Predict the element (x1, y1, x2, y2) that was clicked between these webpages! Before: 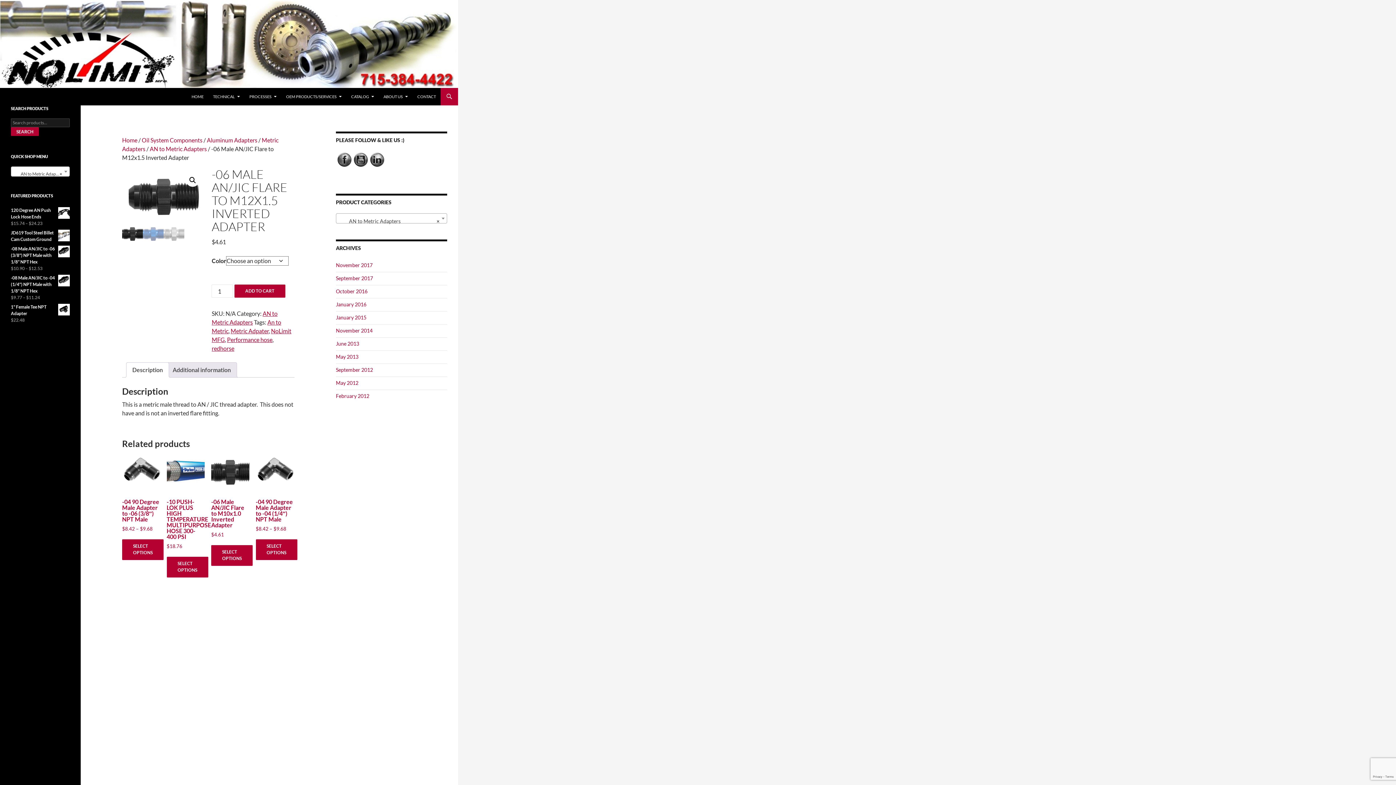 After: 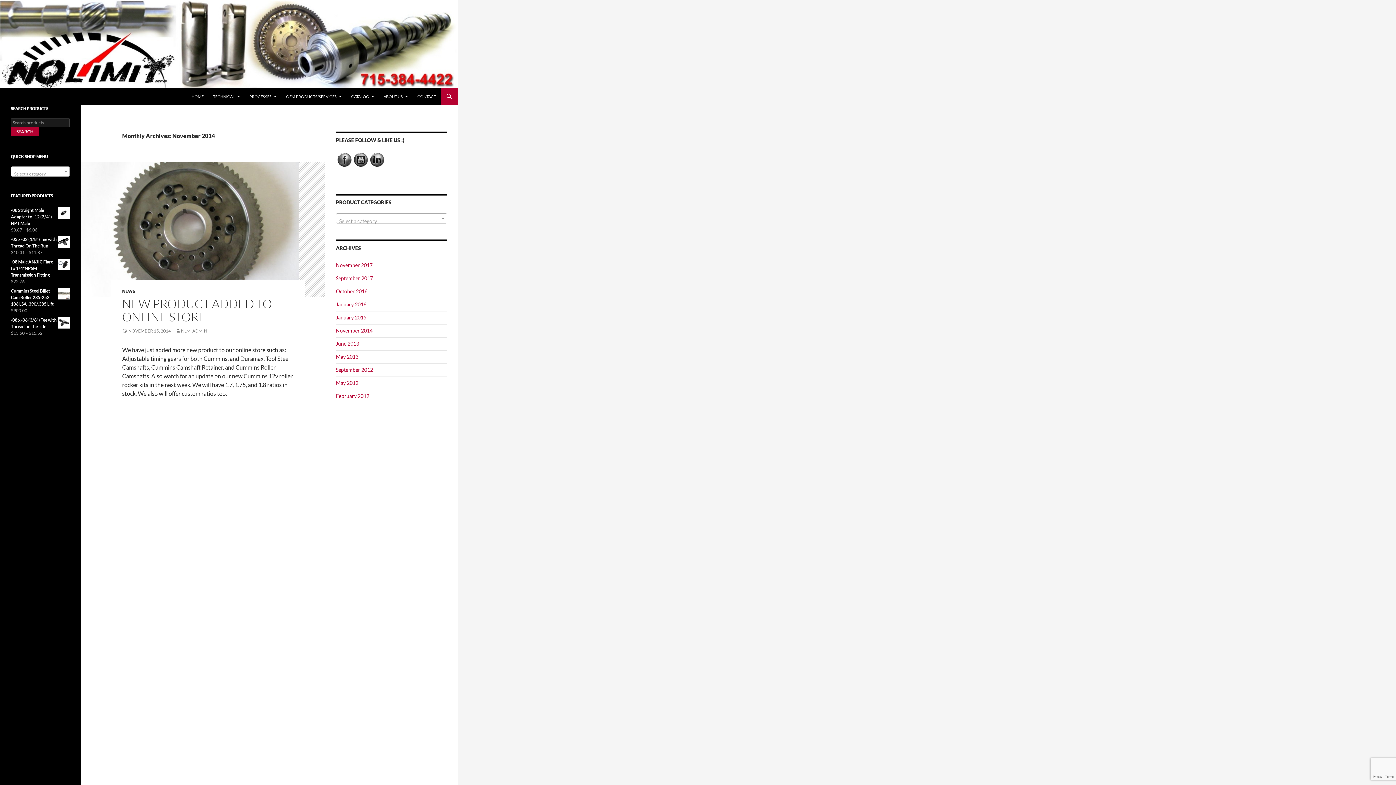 Action: bbox: (336, 327, 372, 333) label: November 2014